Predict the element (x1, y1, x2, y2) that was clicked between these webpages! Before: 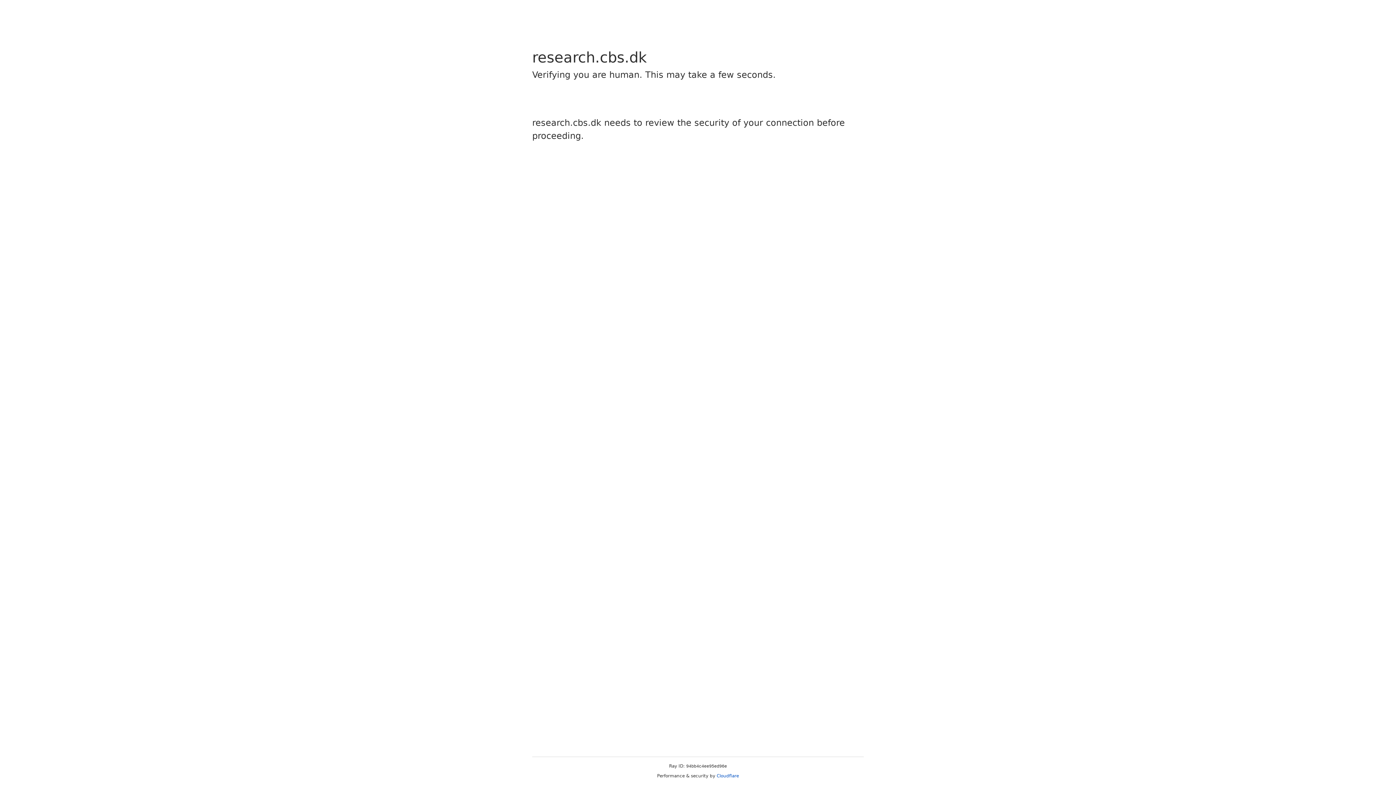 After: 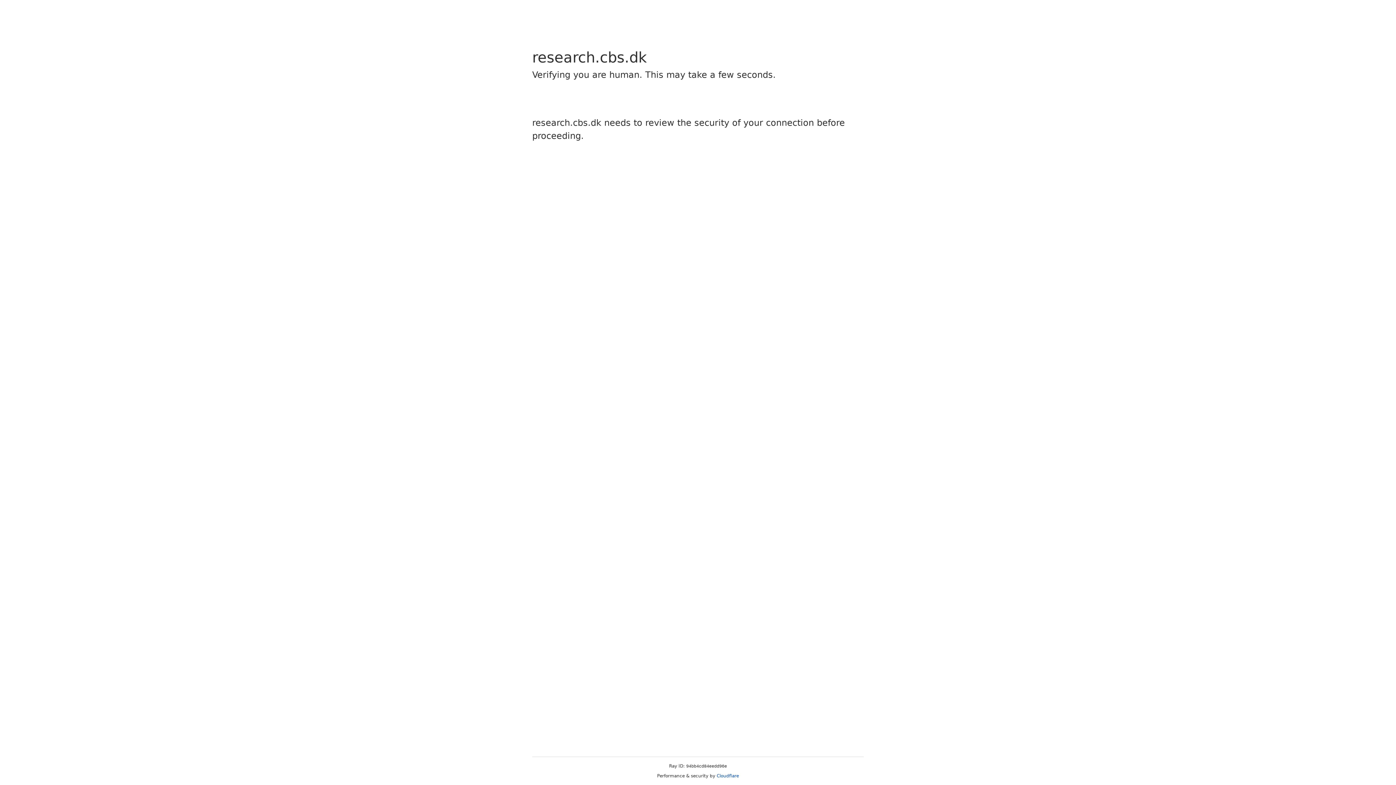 Action: bbox: (716, 773, 739, 778) label: Cloudflare